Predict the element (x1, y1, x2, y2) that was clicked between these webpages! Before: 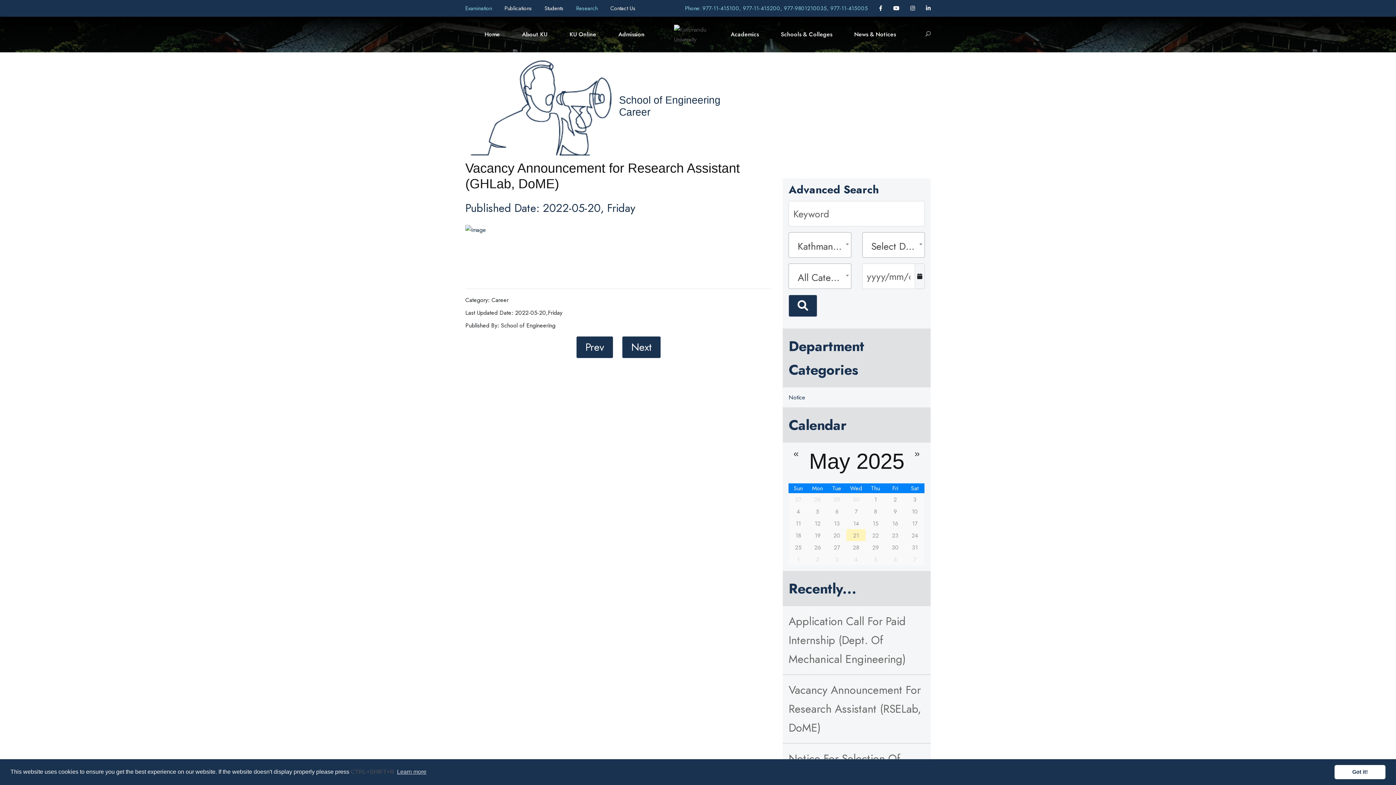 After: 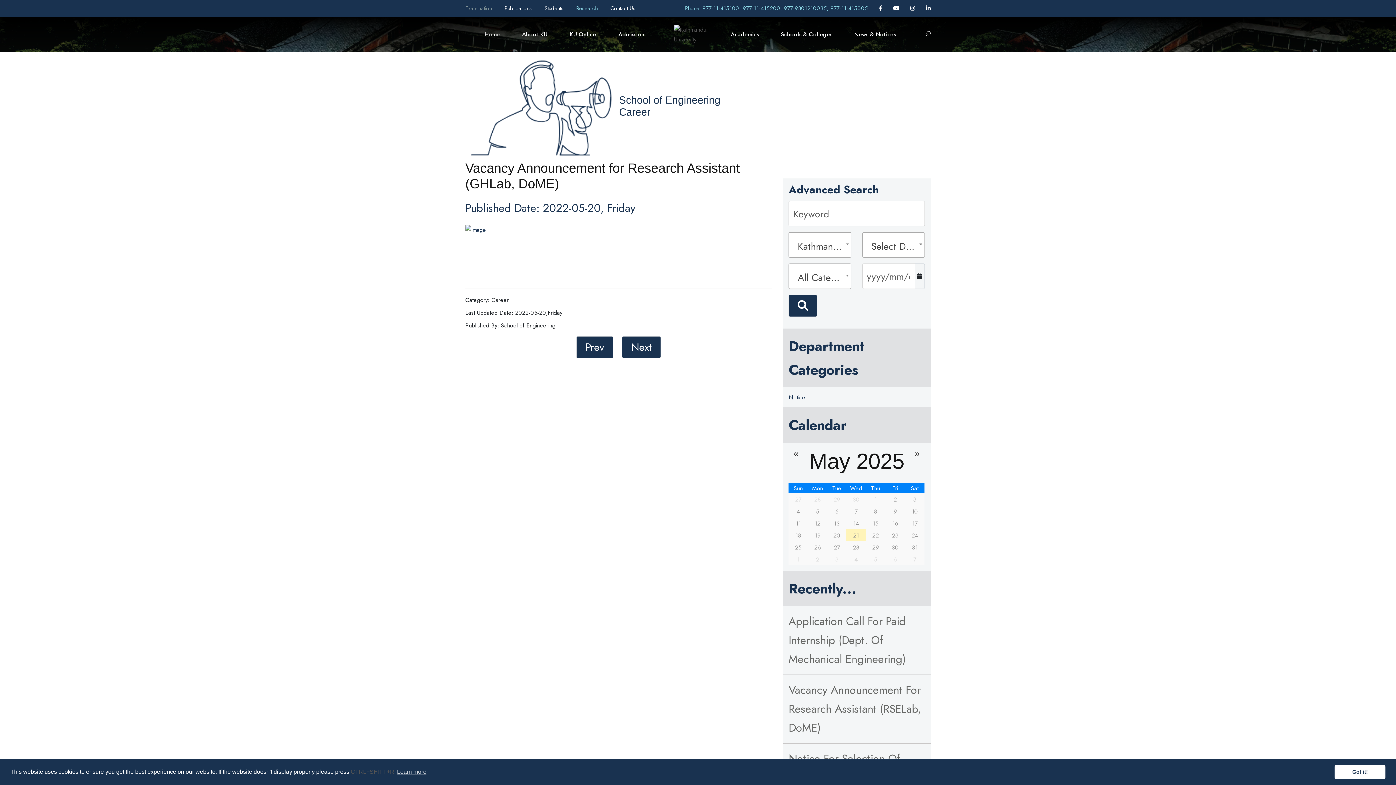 Action: bbox: (465, 4, 493, 12) label: Examination 